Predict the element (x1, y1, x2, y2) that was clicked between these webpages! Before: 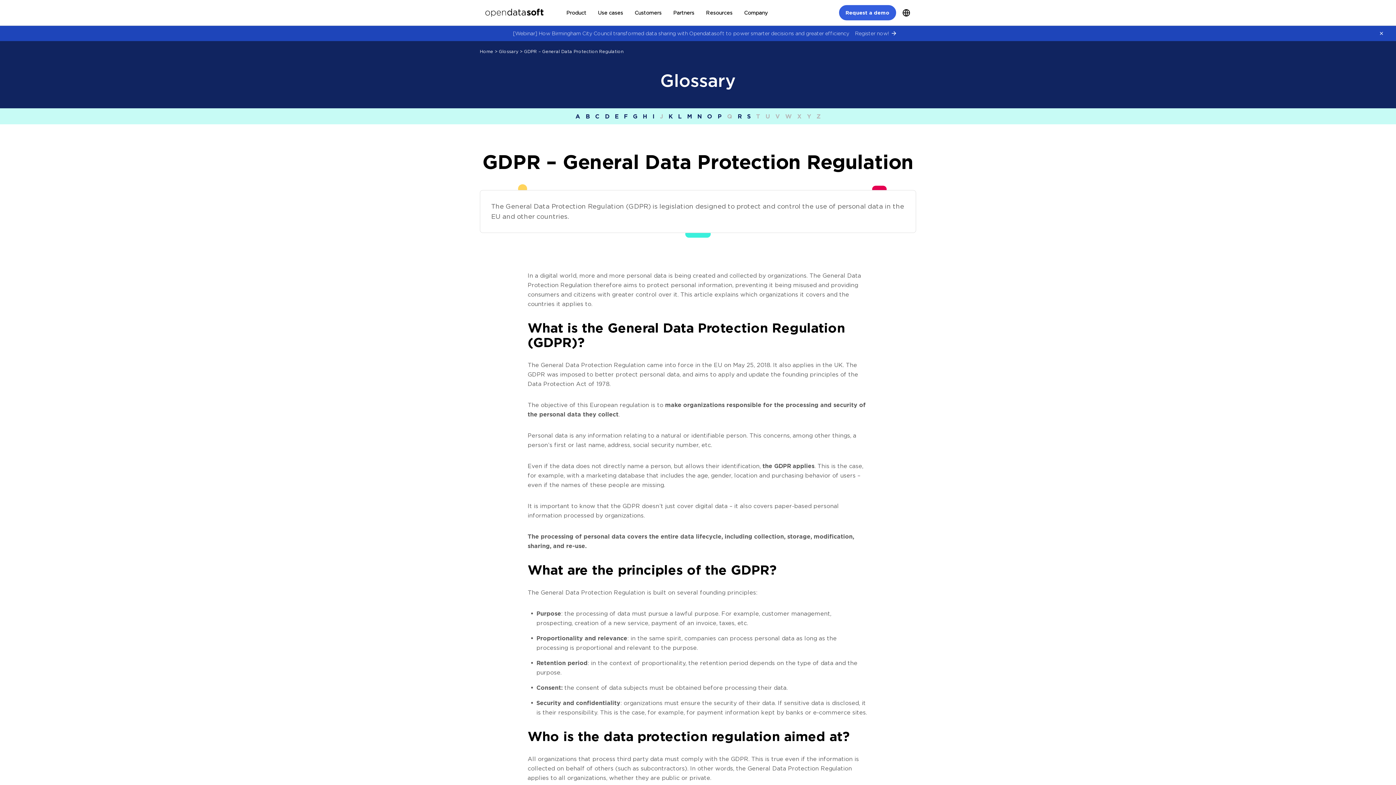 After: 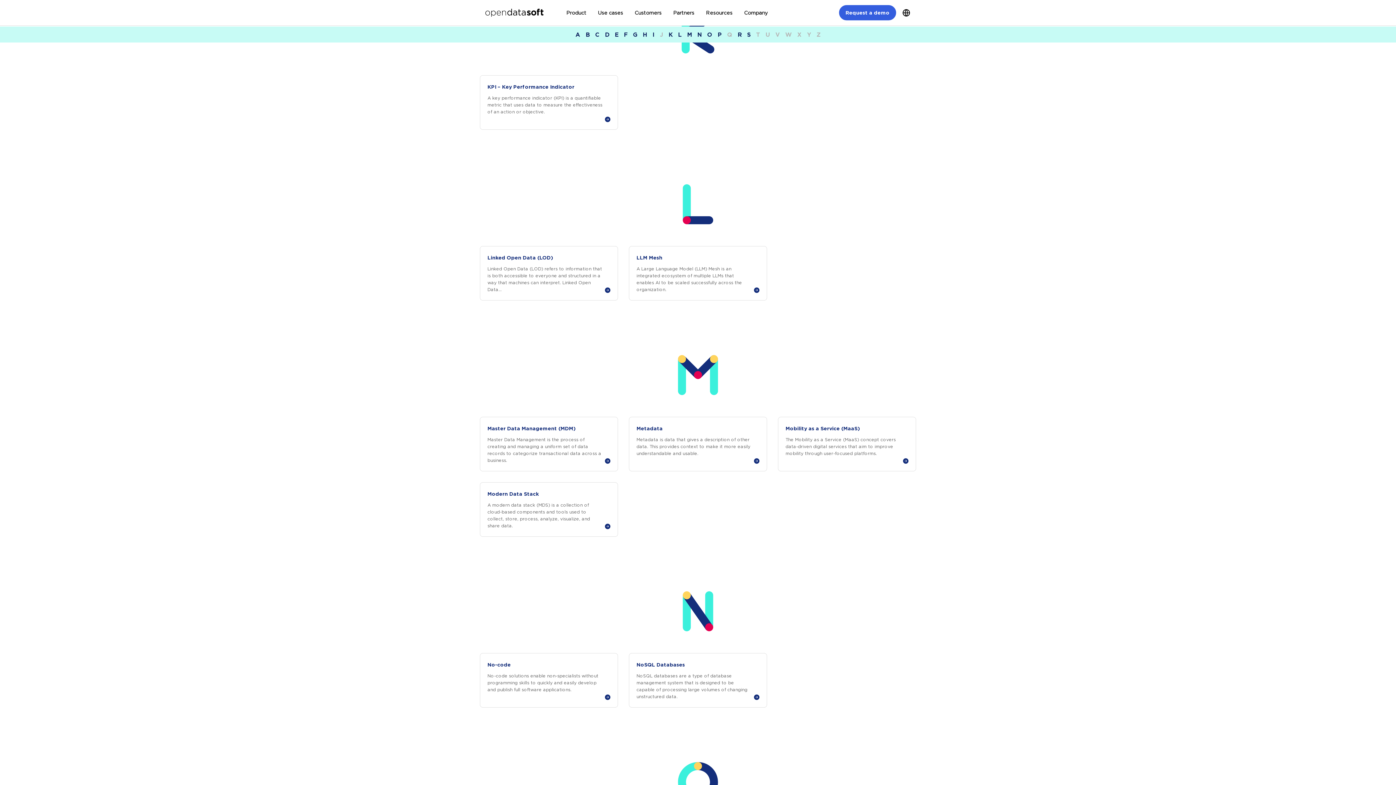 Action: bbox: (668, 113, 672, 119) label: K